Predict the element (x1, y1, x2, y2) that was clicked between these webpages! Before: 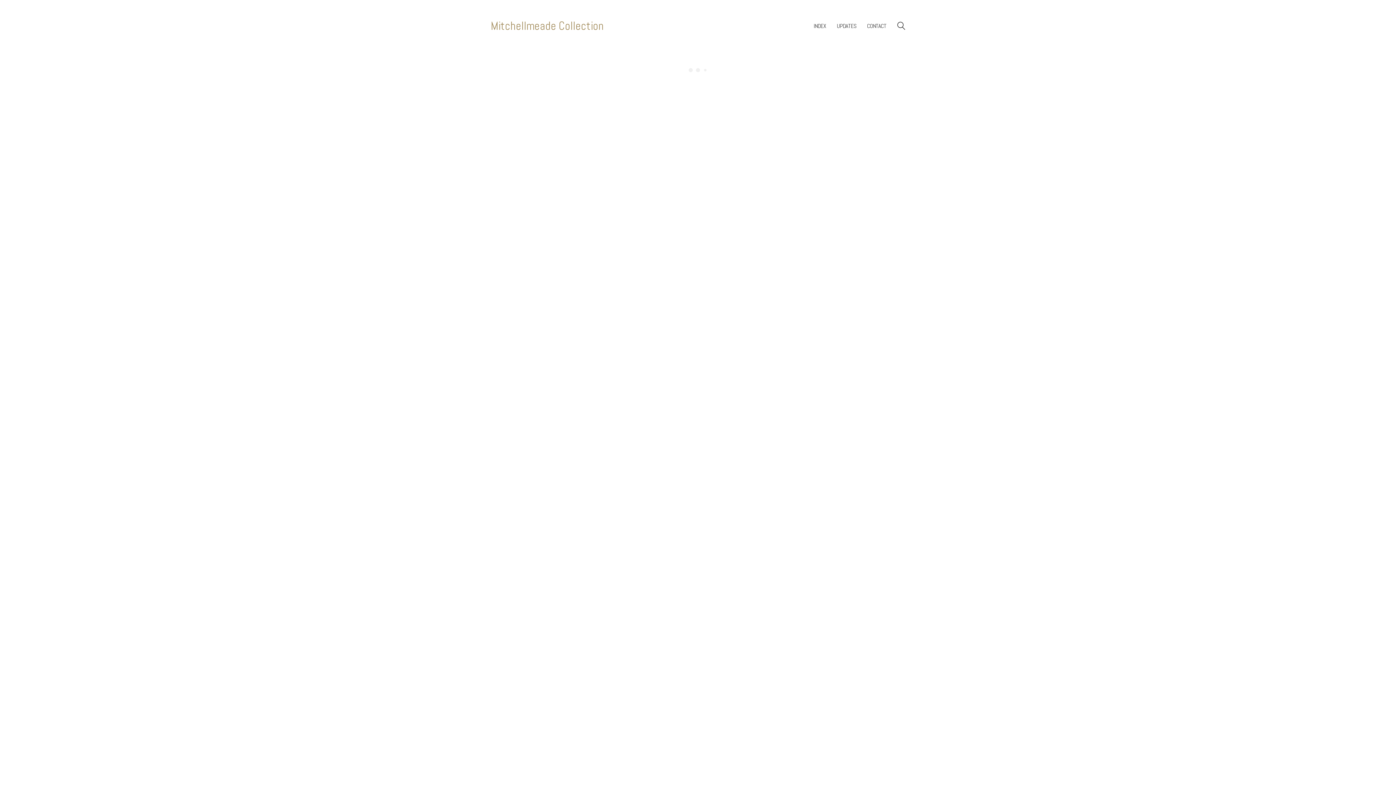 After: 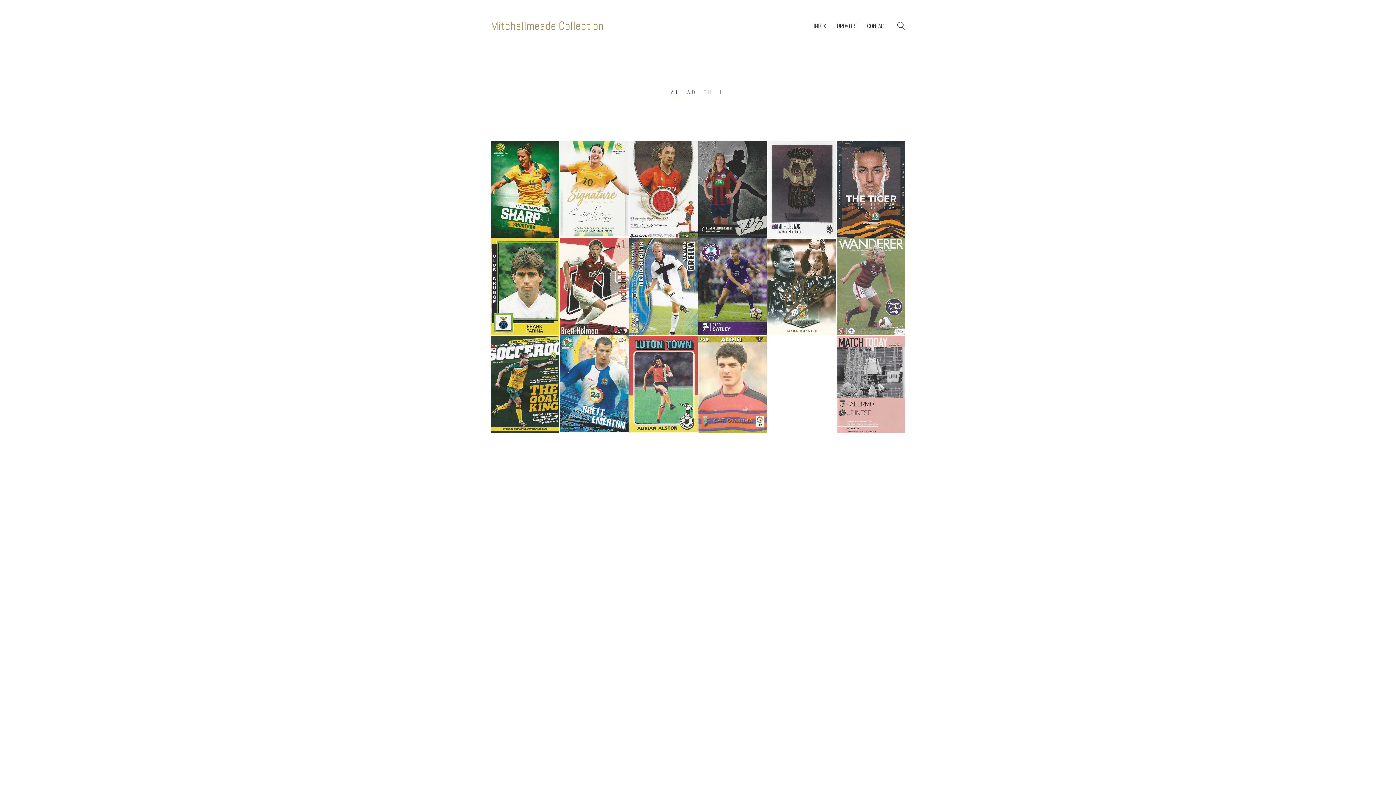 Action: bbox: (813, 22, 826, 29) label: INDEX